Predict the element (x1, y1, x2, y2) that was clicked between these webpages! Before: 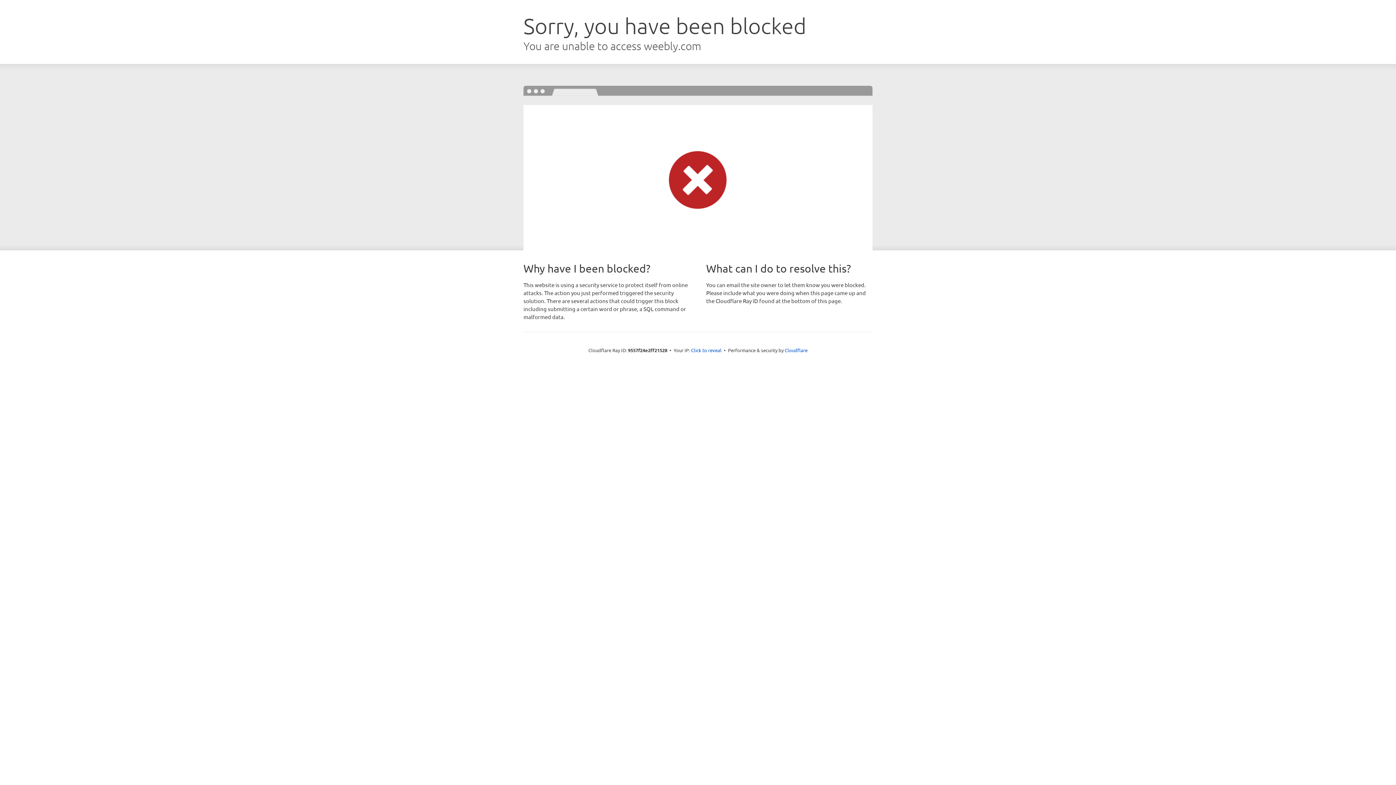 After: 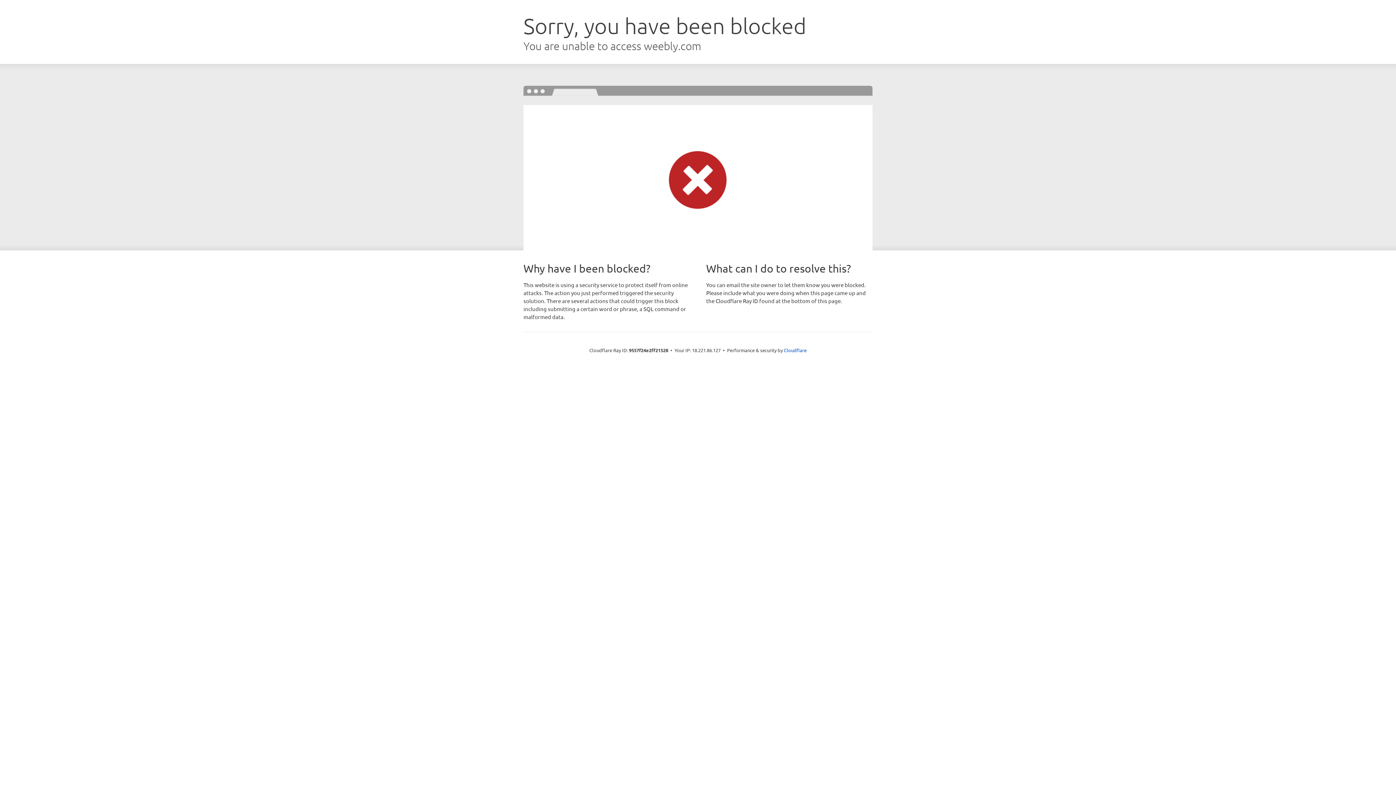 Action: bbox: (691, 346, 721, 353) label: Click to reveal